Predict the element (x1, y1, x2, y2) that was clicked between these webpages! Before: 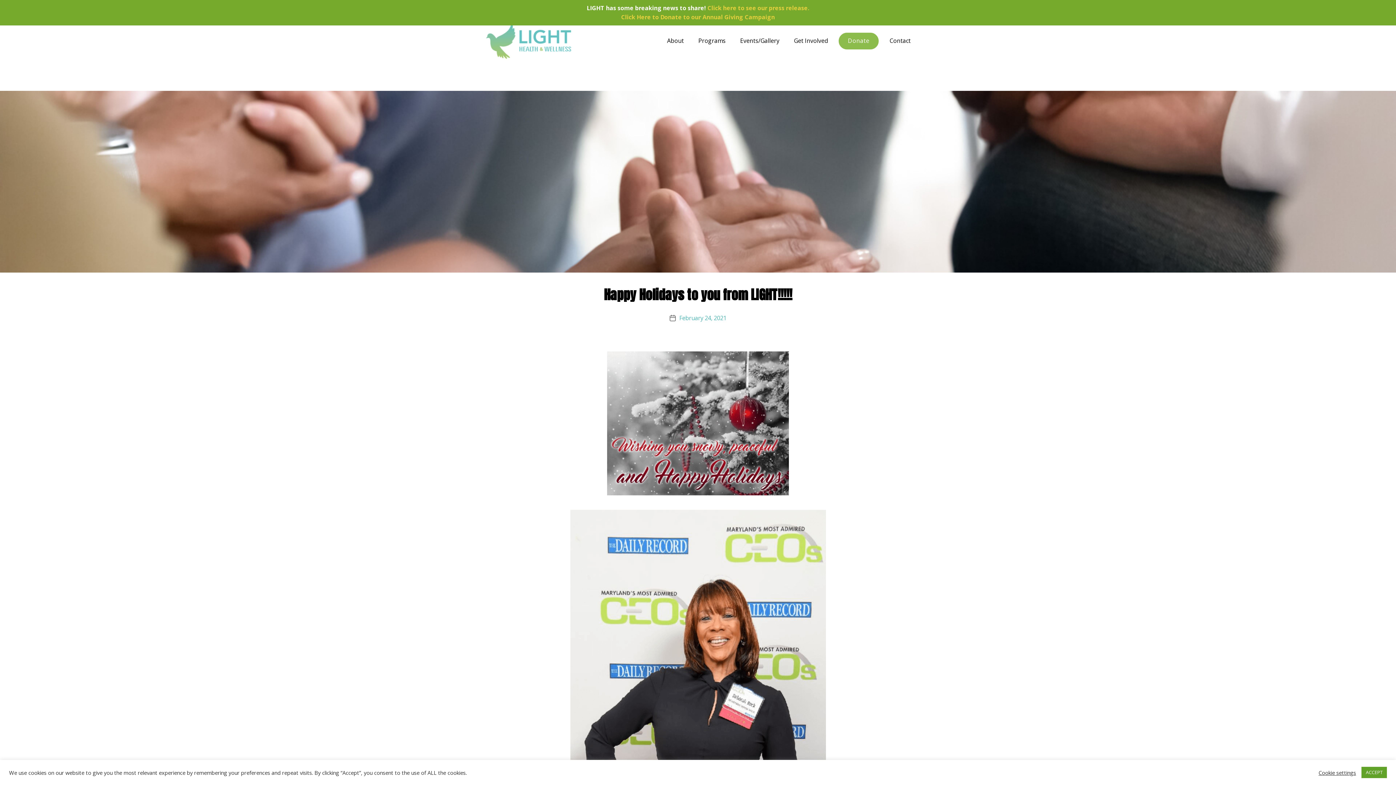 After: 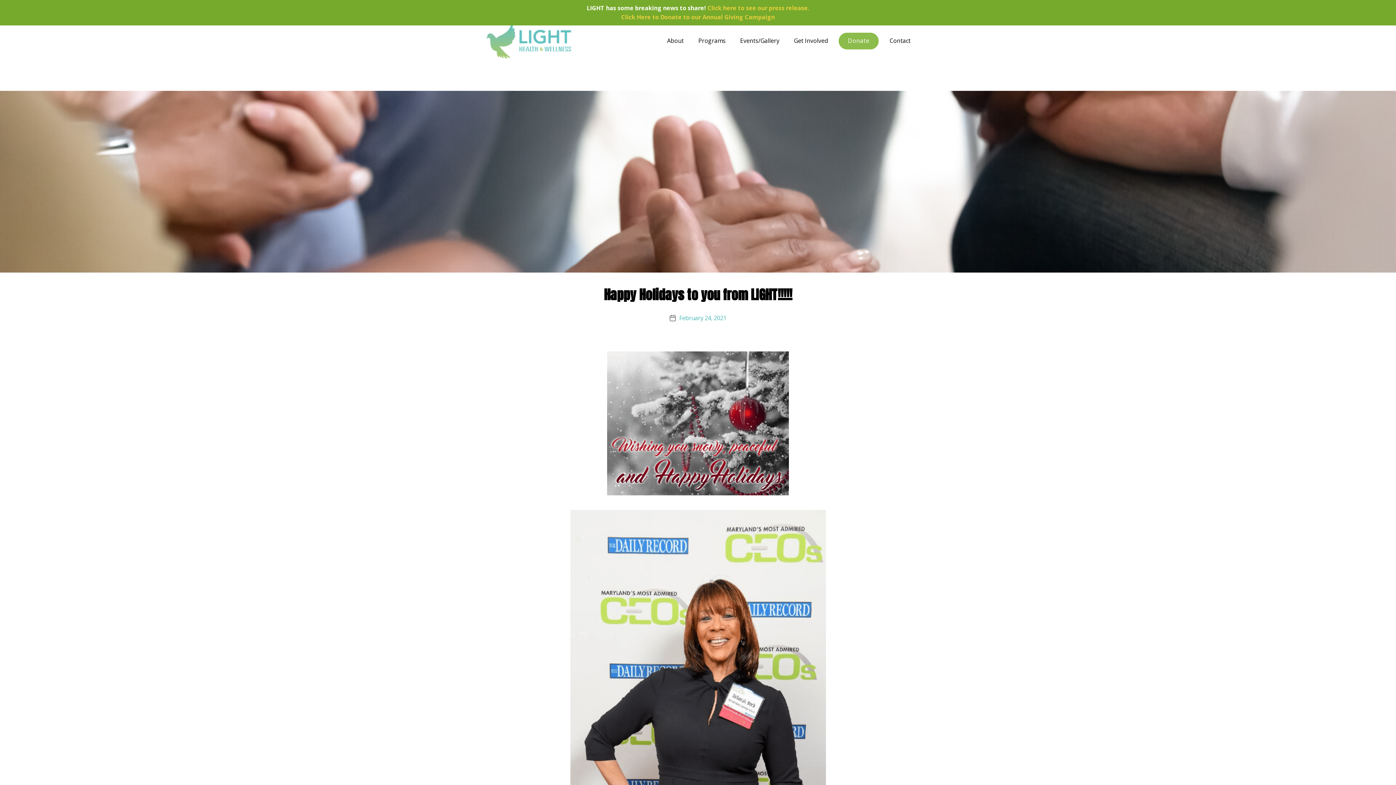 Action: bbox: (1361, 767, 1387, 778) label: ACCEPT